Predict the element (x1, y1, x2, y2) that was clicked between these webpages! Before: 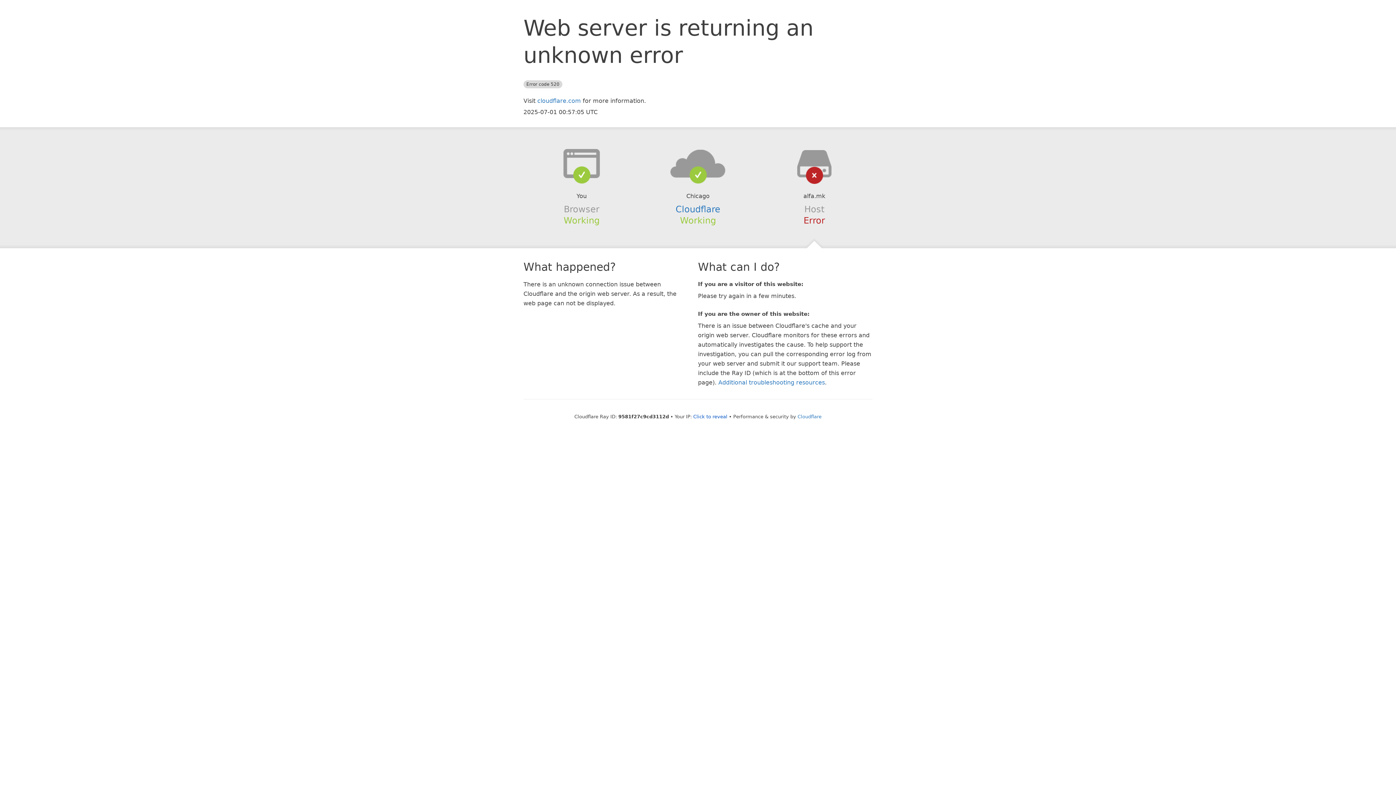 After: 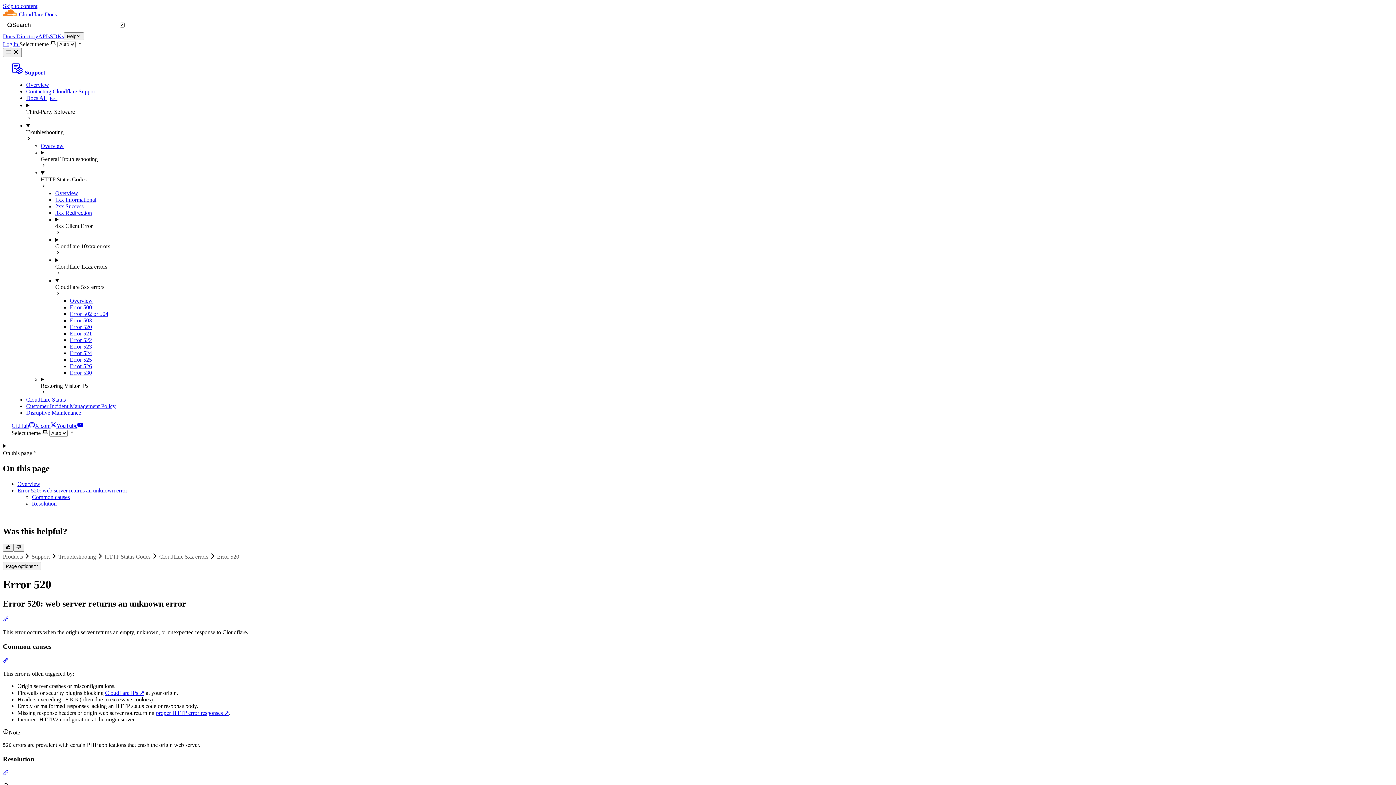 Action: bbox: (718, 379, 825, 386) label: Additional troubleshooting resources